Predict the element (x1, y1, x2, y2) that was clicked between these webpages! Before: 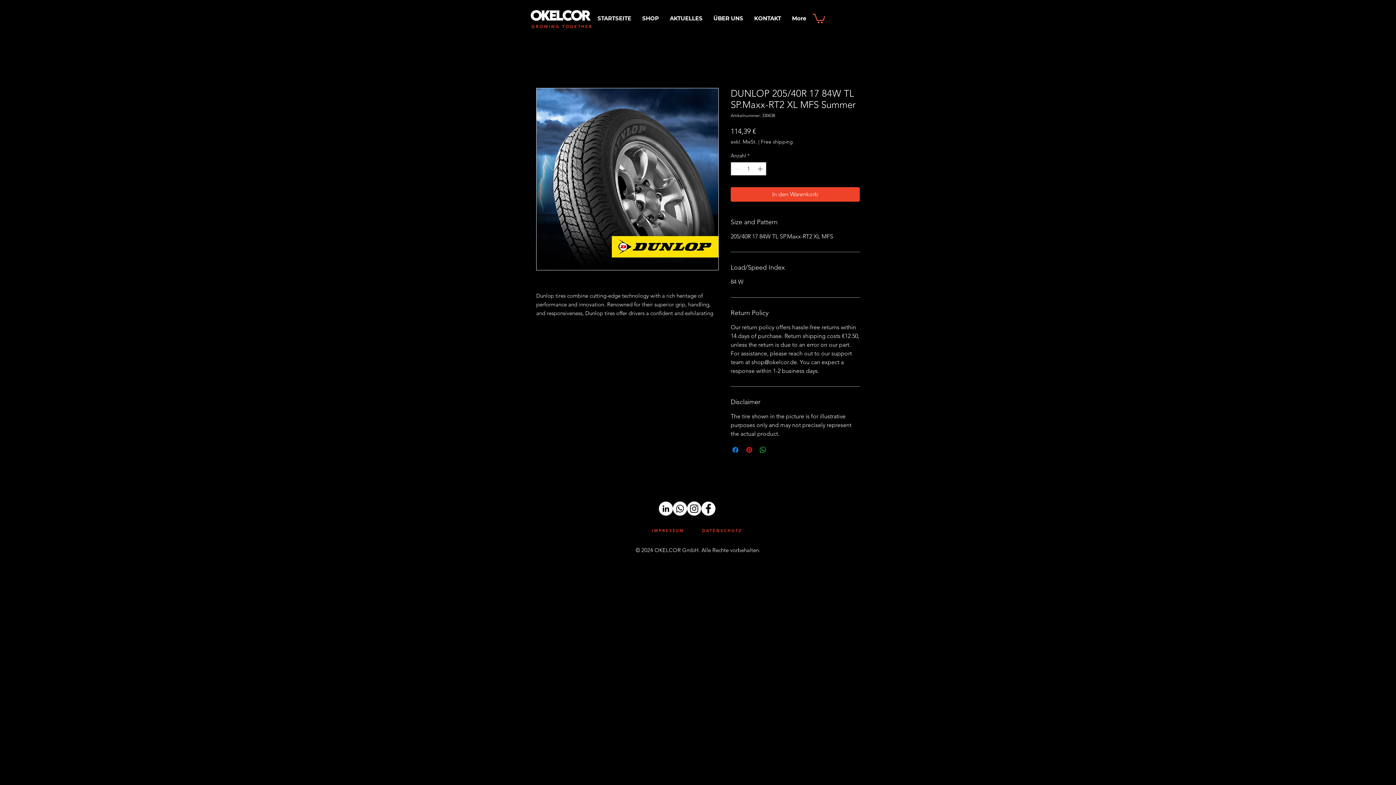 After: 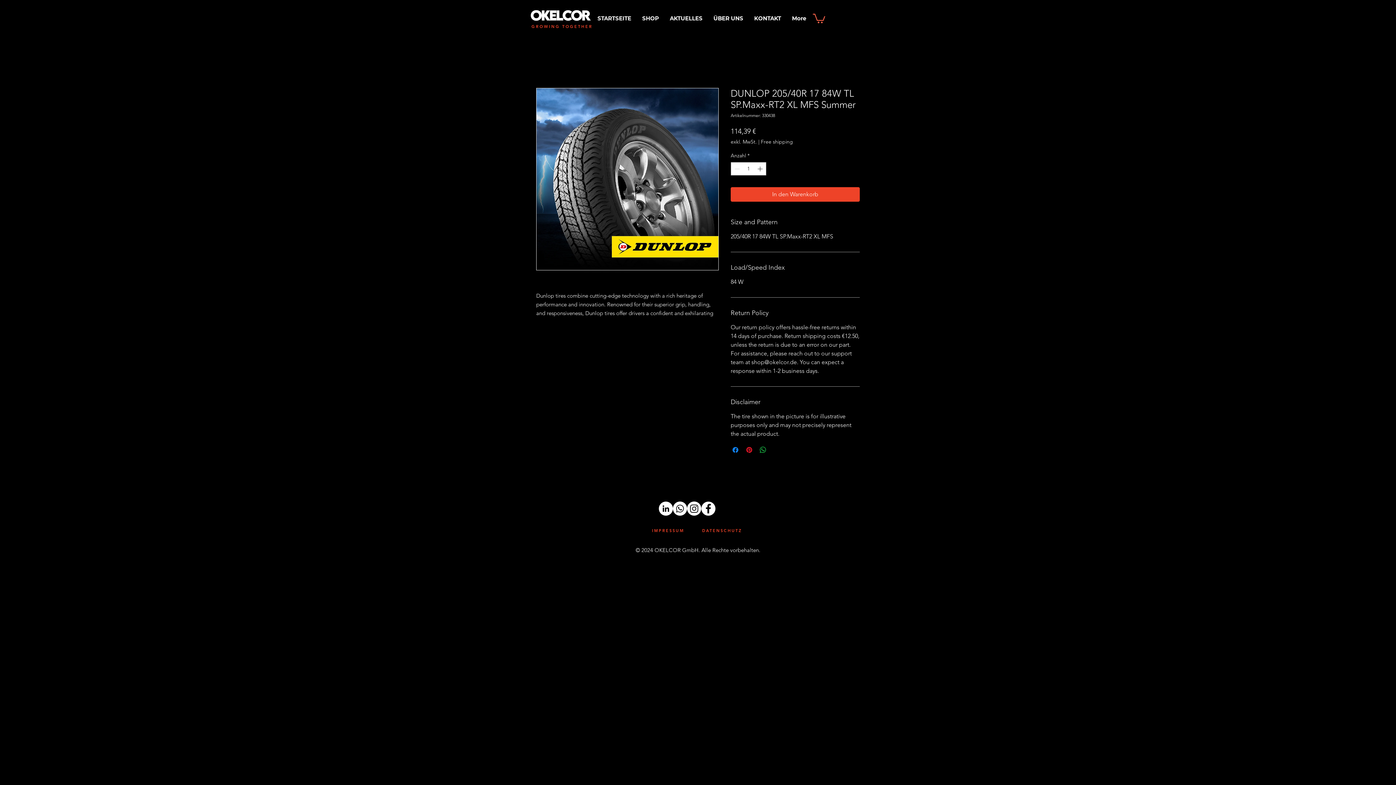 Action: label: Share on X bbox: (772, 445, 781, 454)